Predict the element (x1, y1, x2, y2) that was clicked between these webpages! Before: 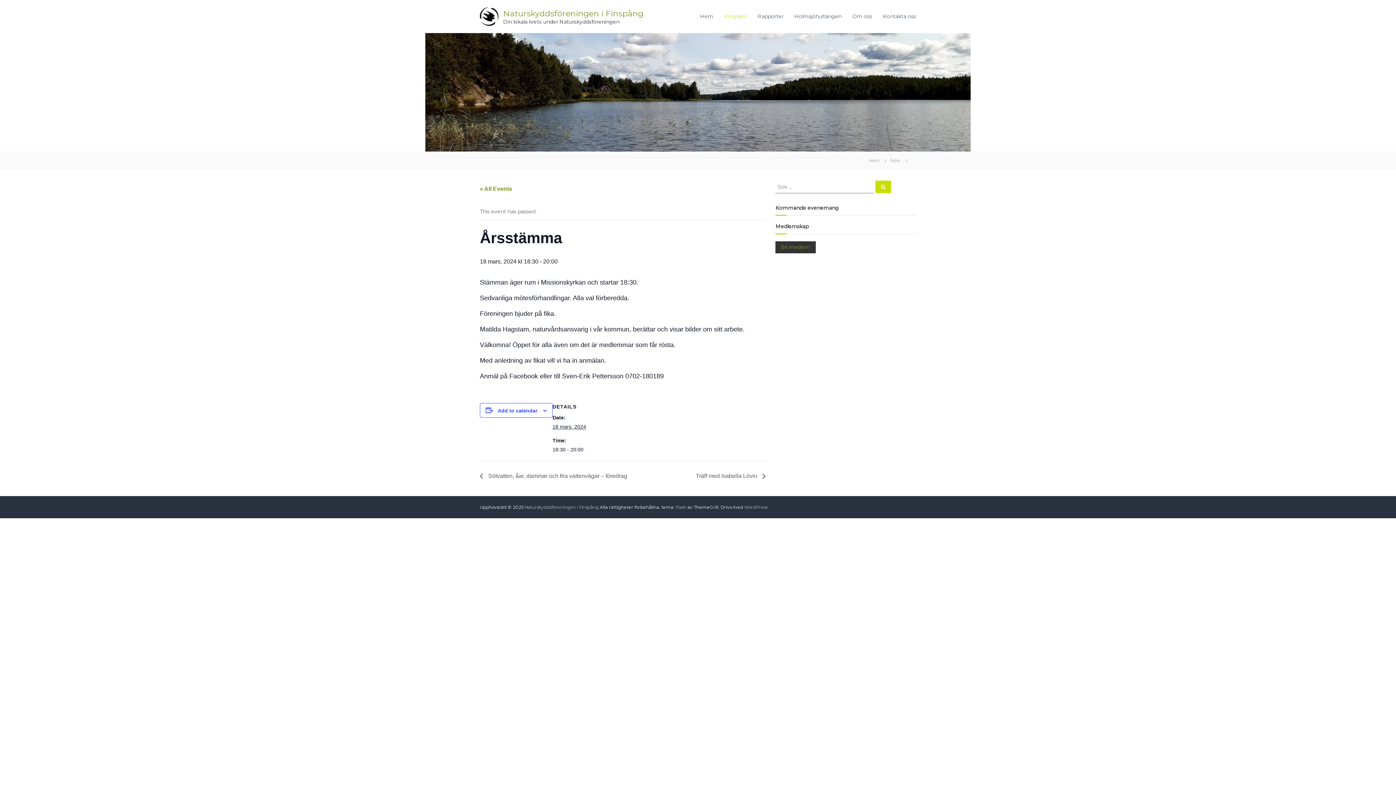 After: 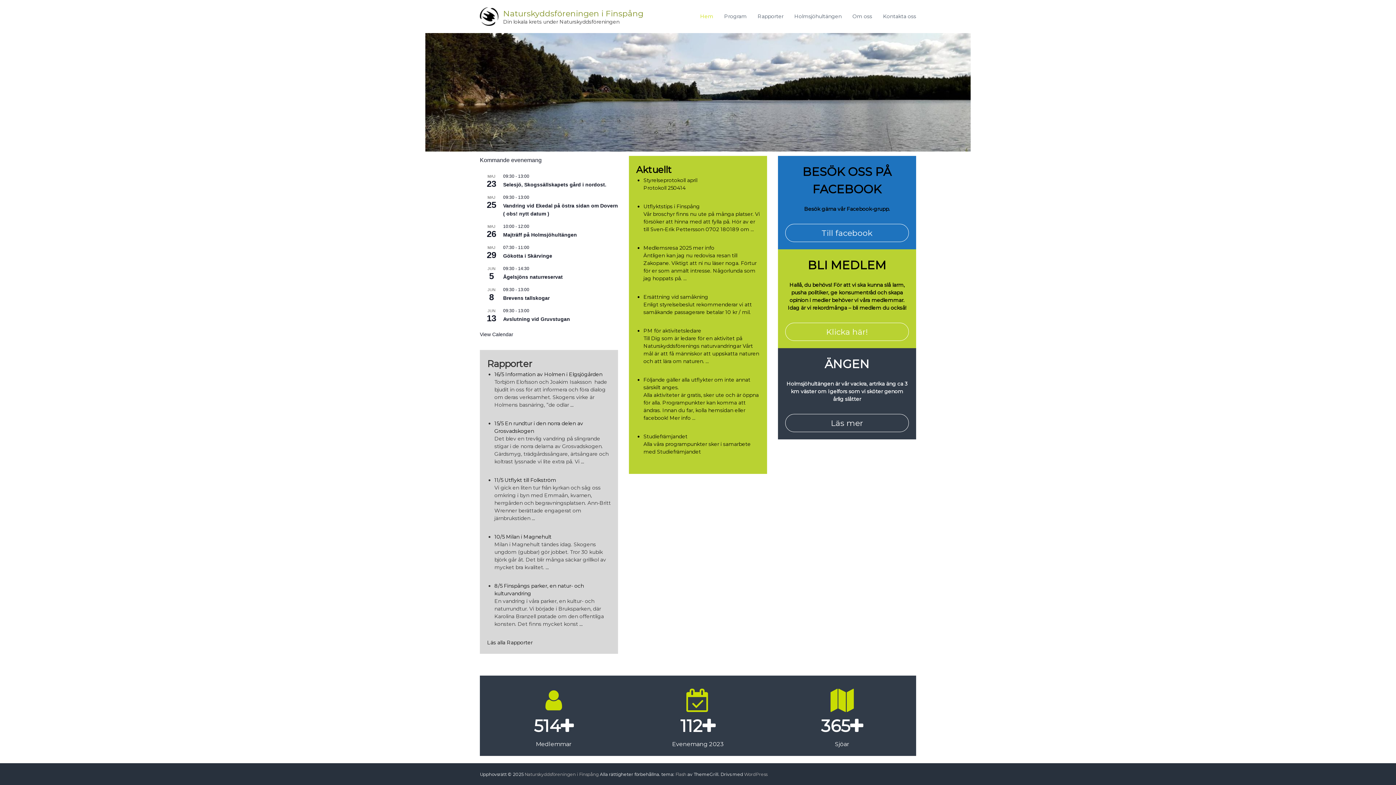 Action: bbox: (700, 13, 713, 19) label: Hem